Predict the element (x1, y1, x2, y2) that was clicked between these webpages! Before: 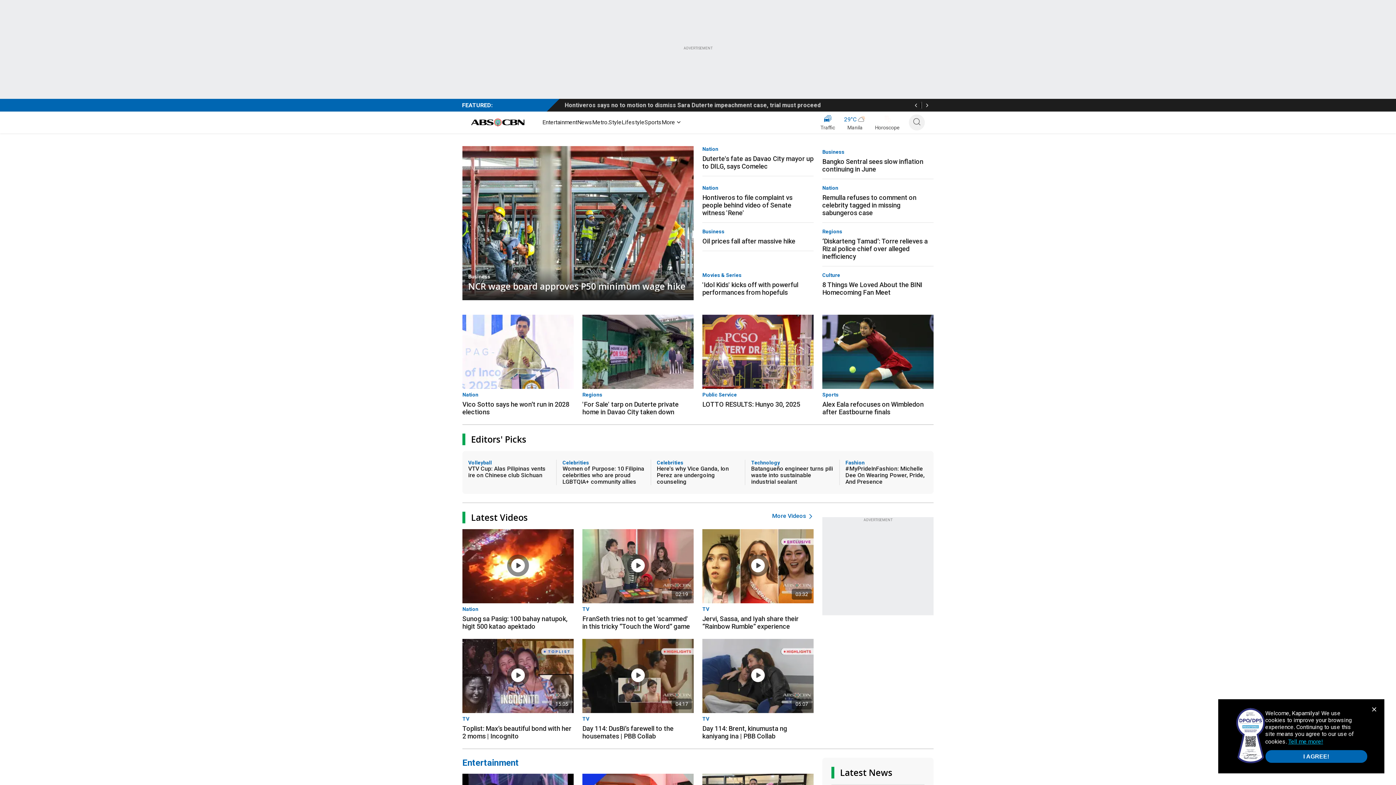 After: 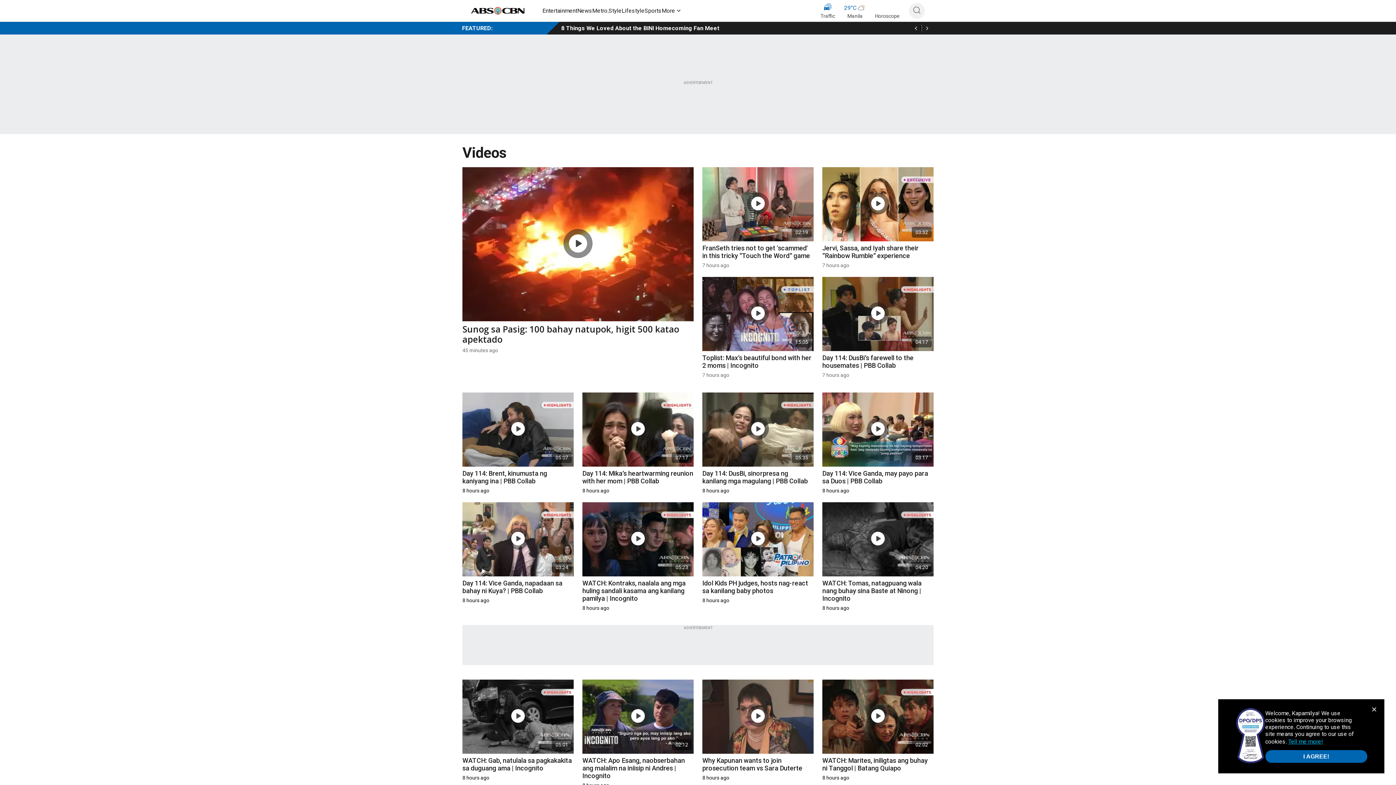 Action: bbox: (808, 513, 813, 519)